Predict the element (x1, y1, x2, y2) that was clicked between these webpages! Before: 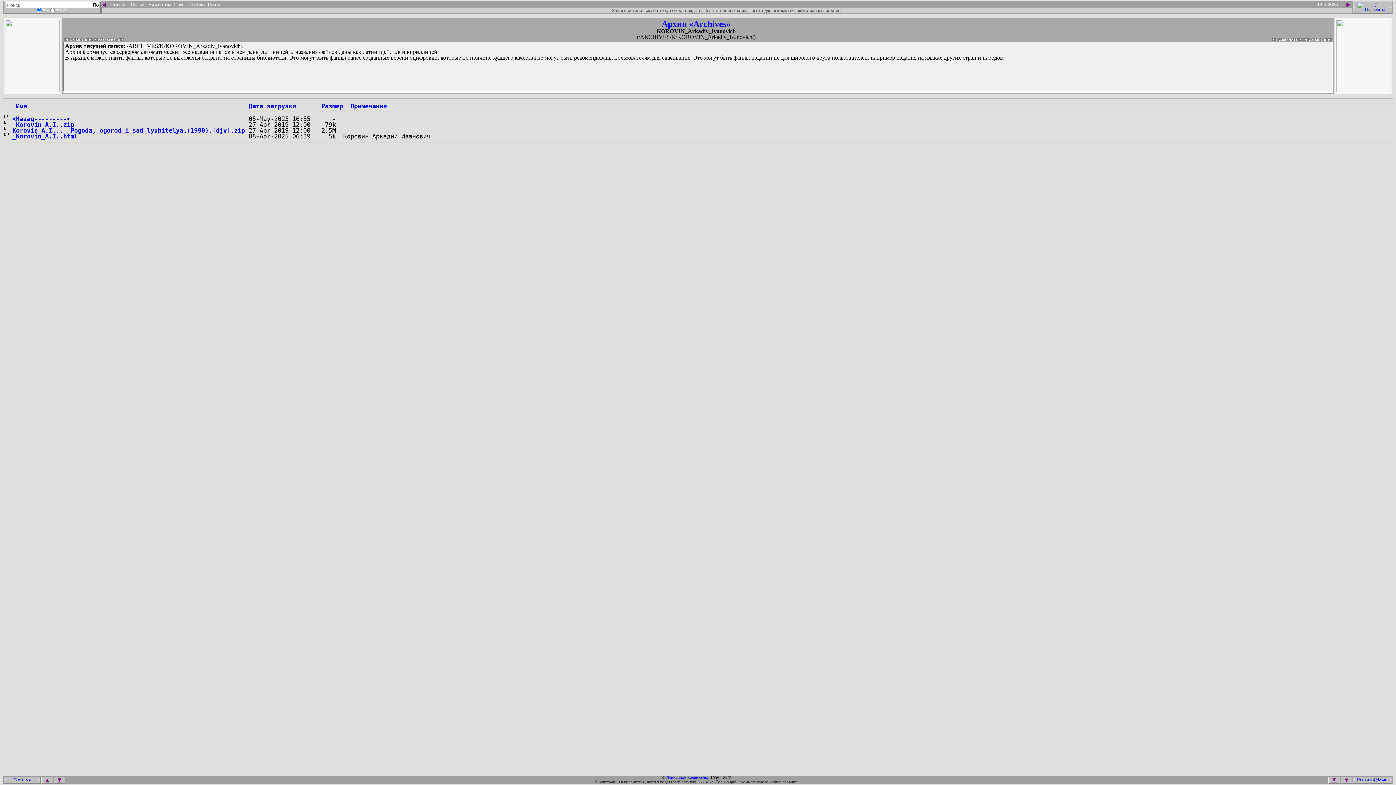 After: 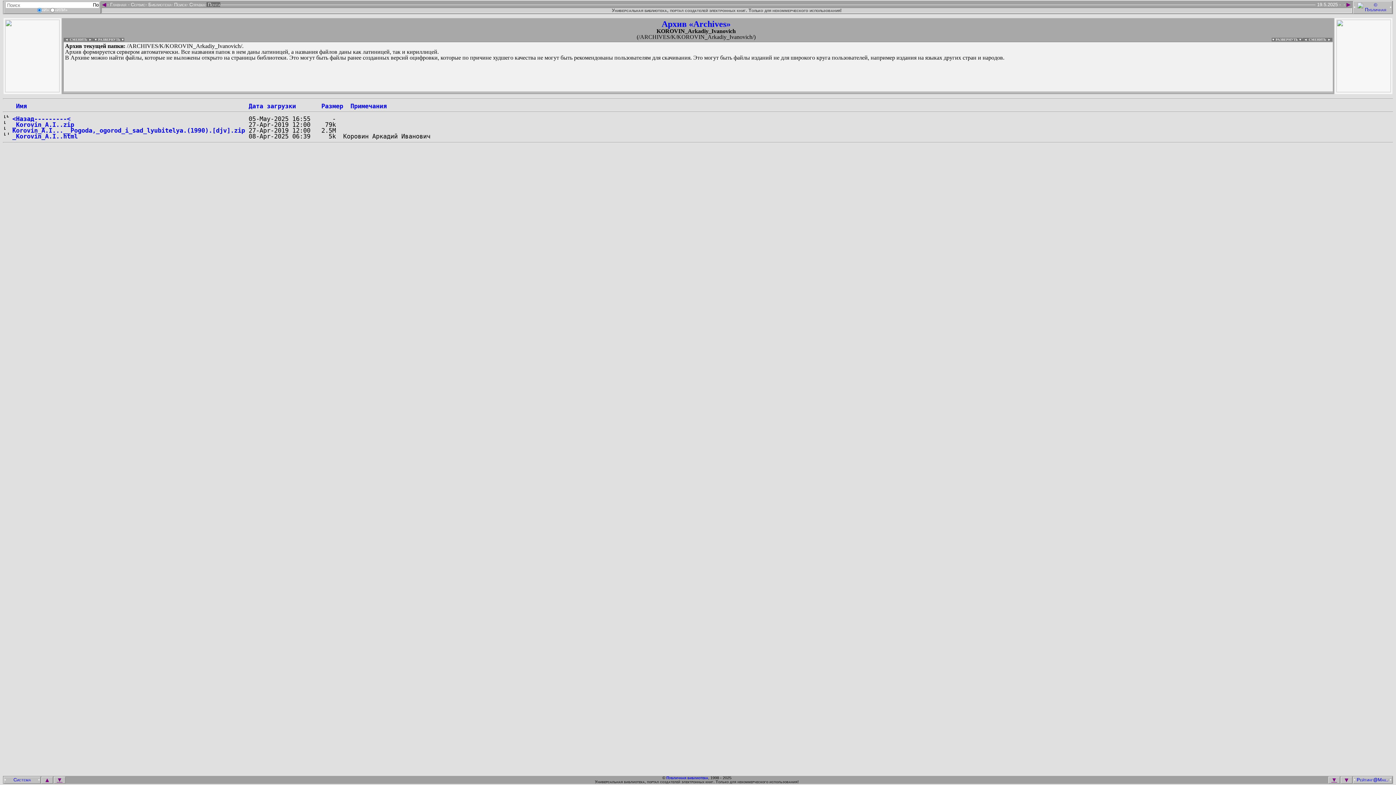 Action: label:  Почта bbox: (206, 2, 220, 6)